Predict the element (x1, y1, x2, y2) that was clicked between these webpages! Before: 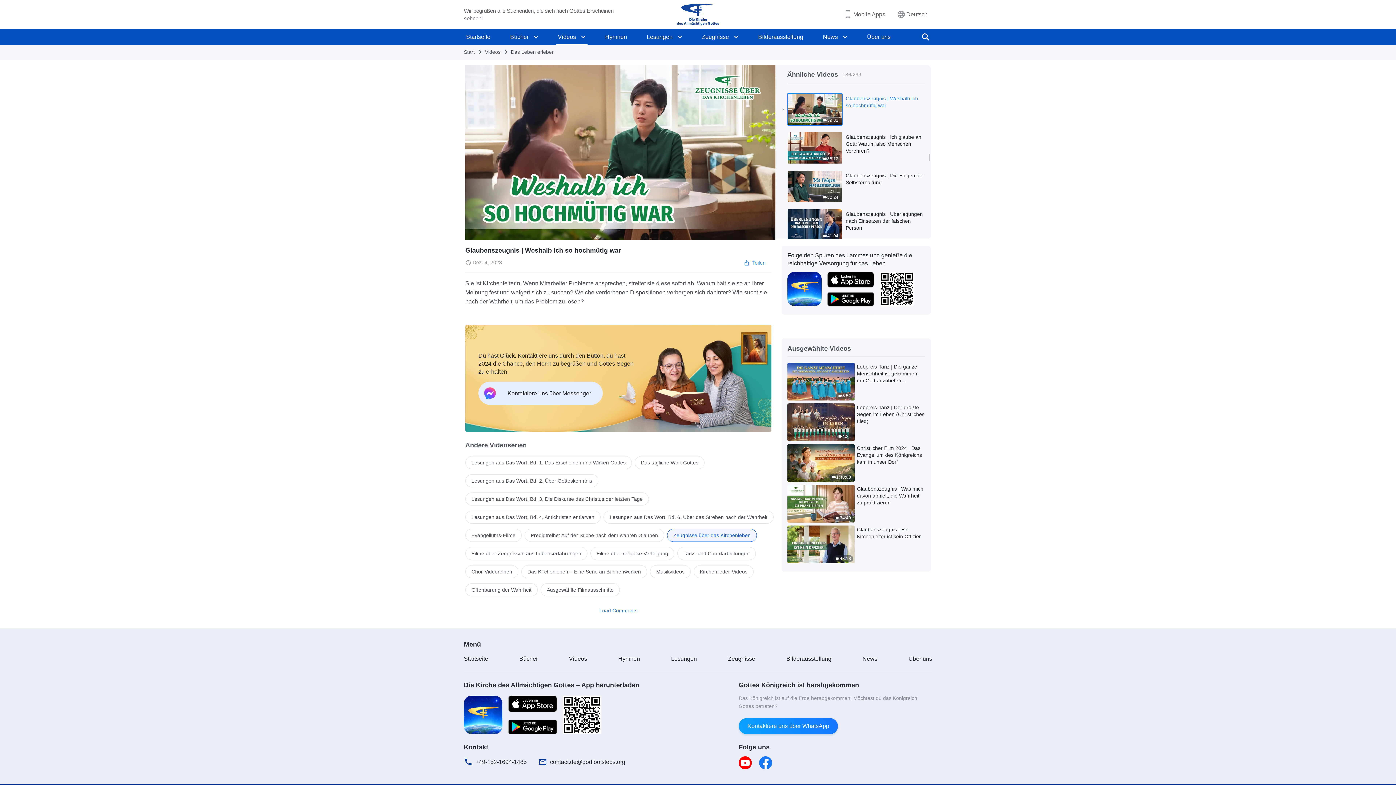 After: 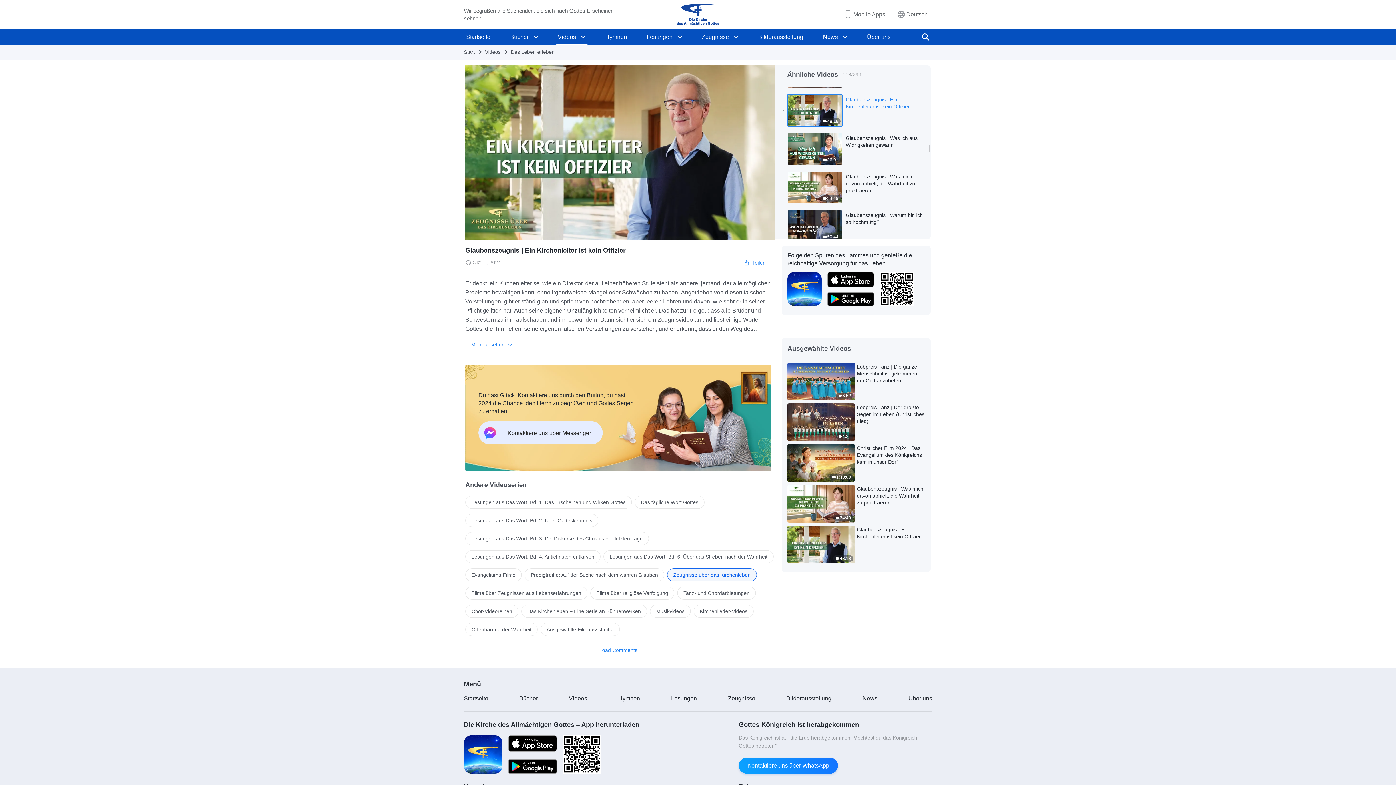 Action: label: 48:18 bbox: (787, 525, 854, 563)